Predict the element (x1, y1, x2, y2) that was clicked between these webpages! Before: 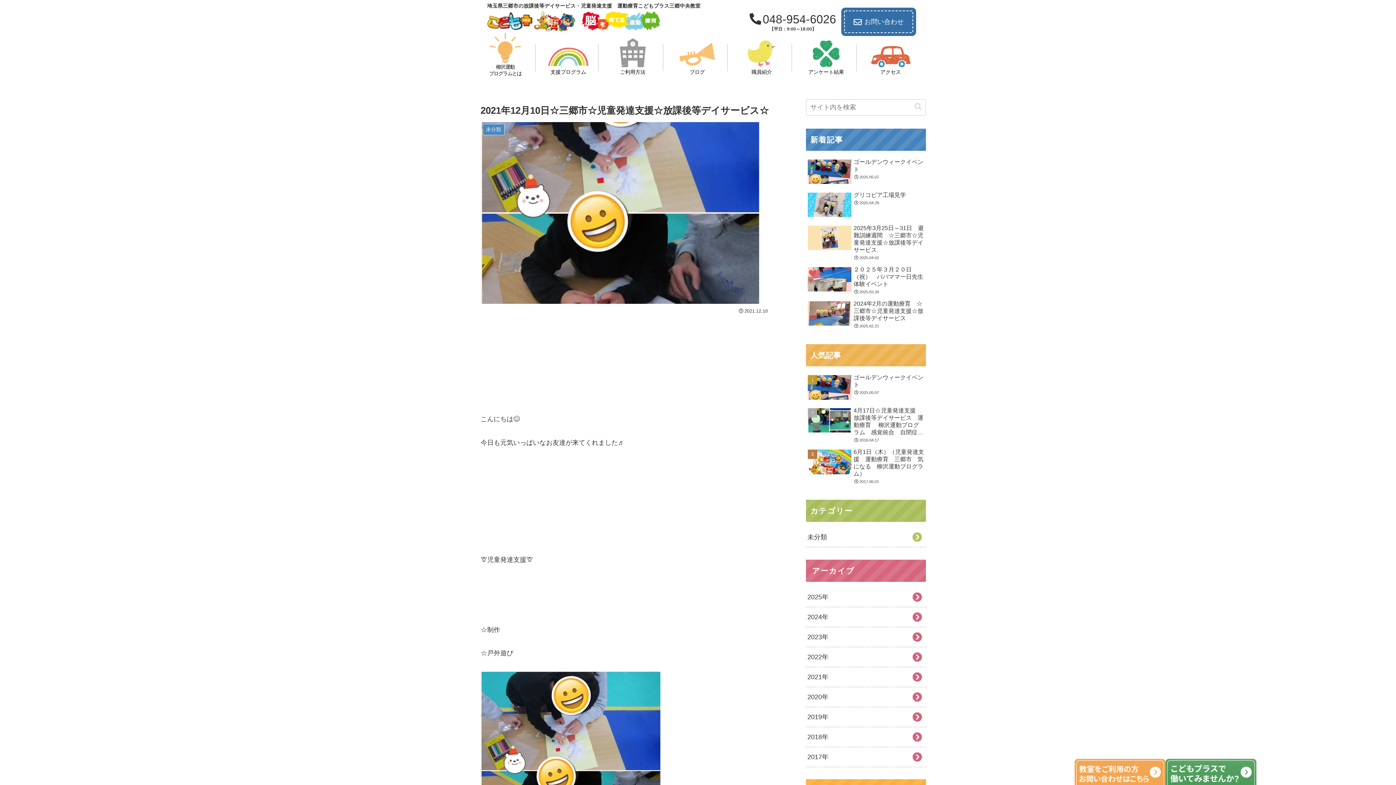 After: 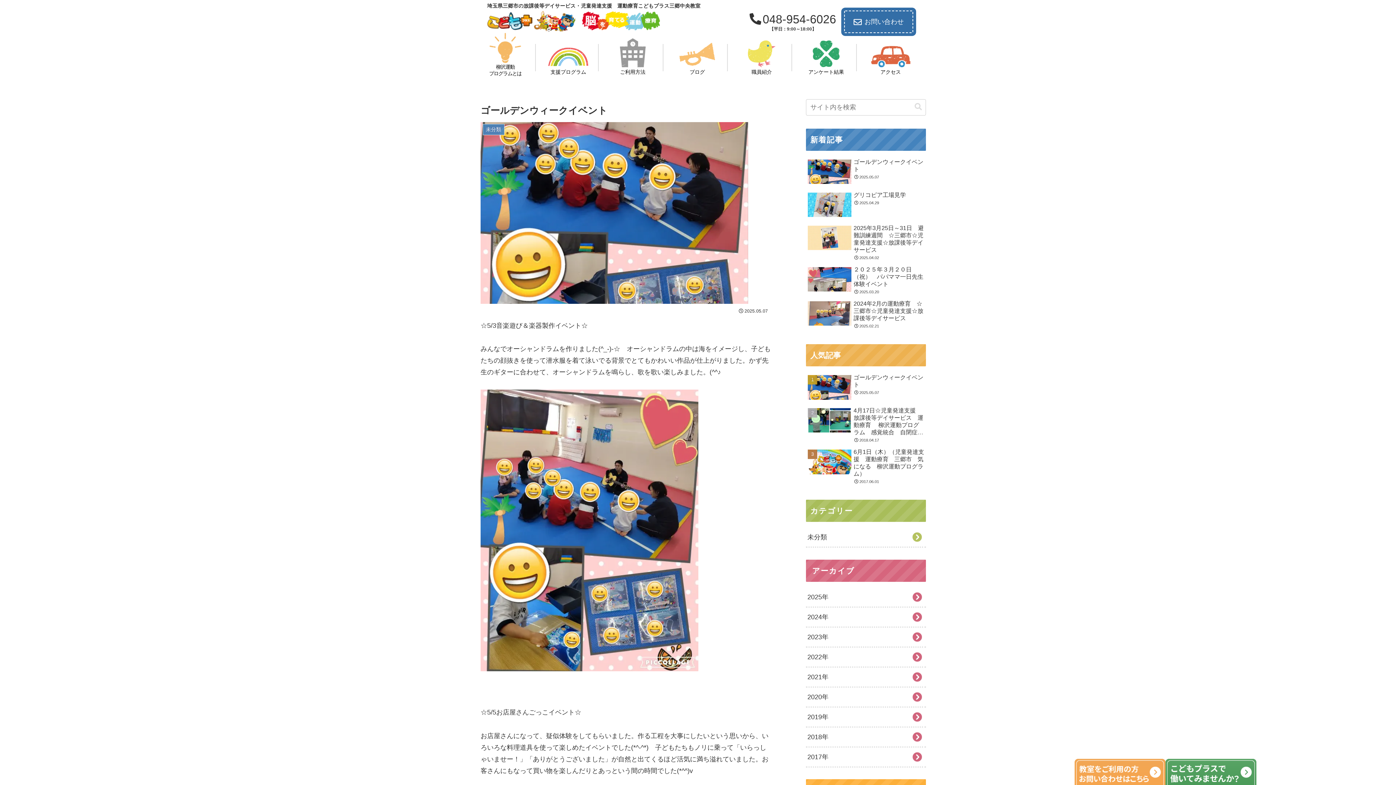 Action: label: ゴールデンウィークイベント
2025.05.07 bbox: (806, 156, 926, 188)